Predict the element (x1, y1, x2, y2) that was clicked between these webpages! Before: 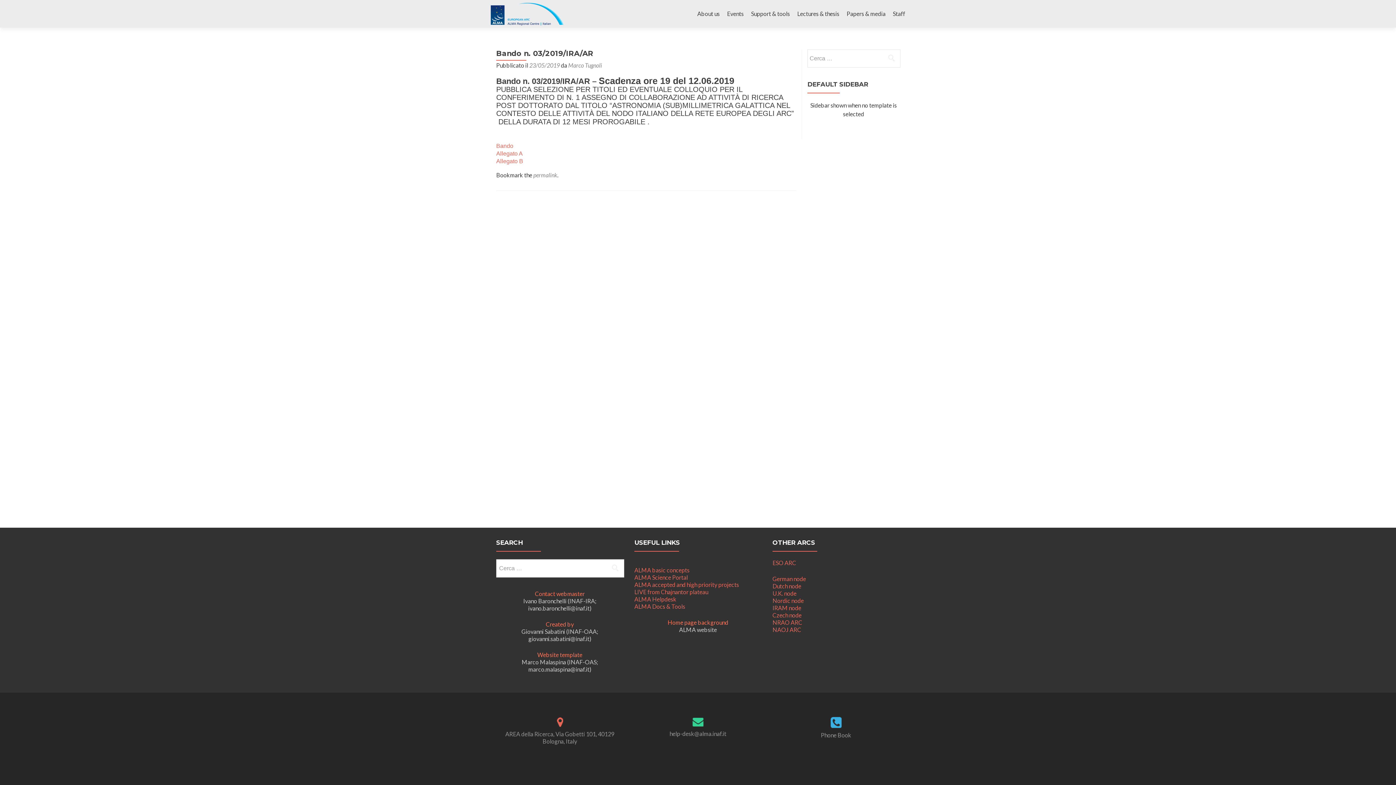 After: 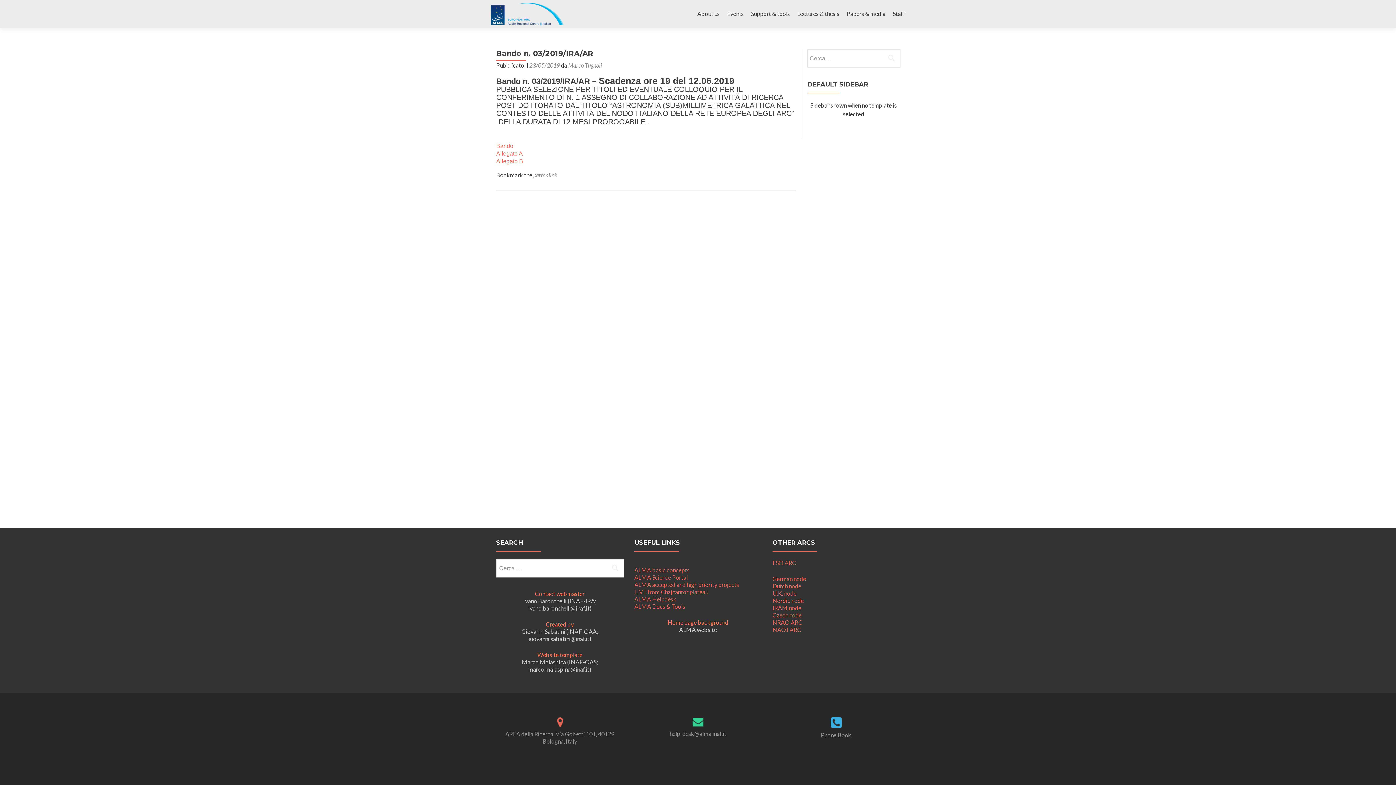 Action: bbox: (529, 61, 560, 68) label: 23/05/2019